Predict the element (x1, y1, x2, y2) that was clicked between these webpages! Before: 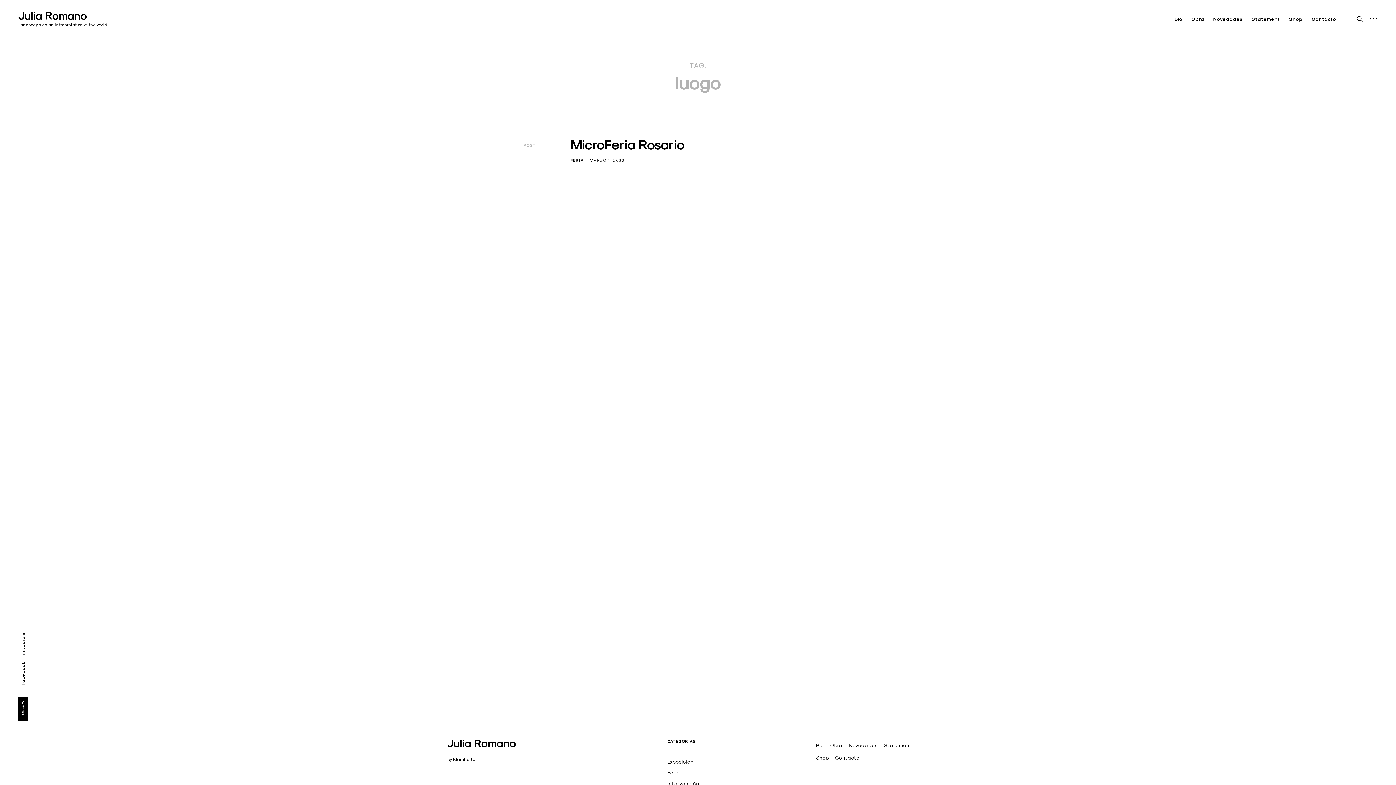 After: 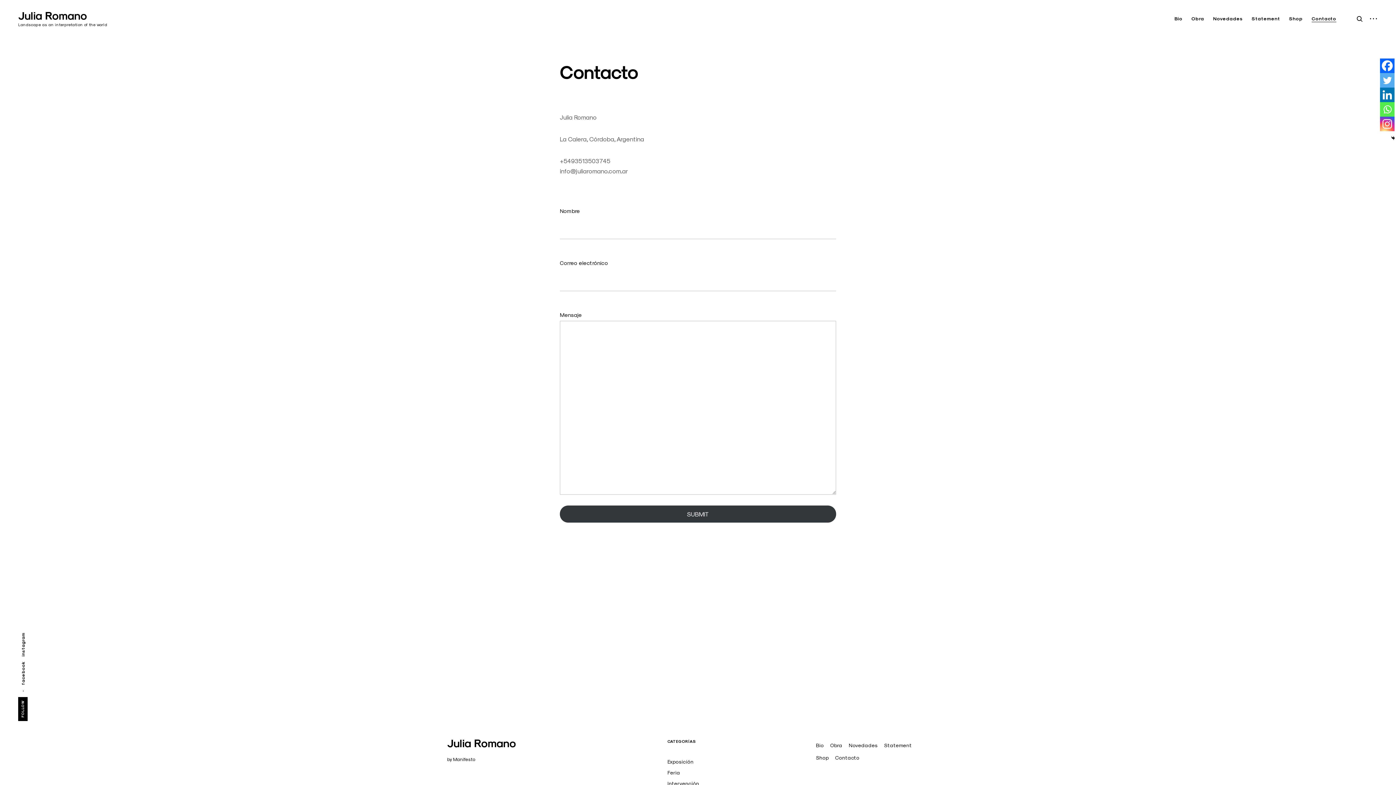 Action: bbox: (1312, 16, 1336, 22) label: Contacto